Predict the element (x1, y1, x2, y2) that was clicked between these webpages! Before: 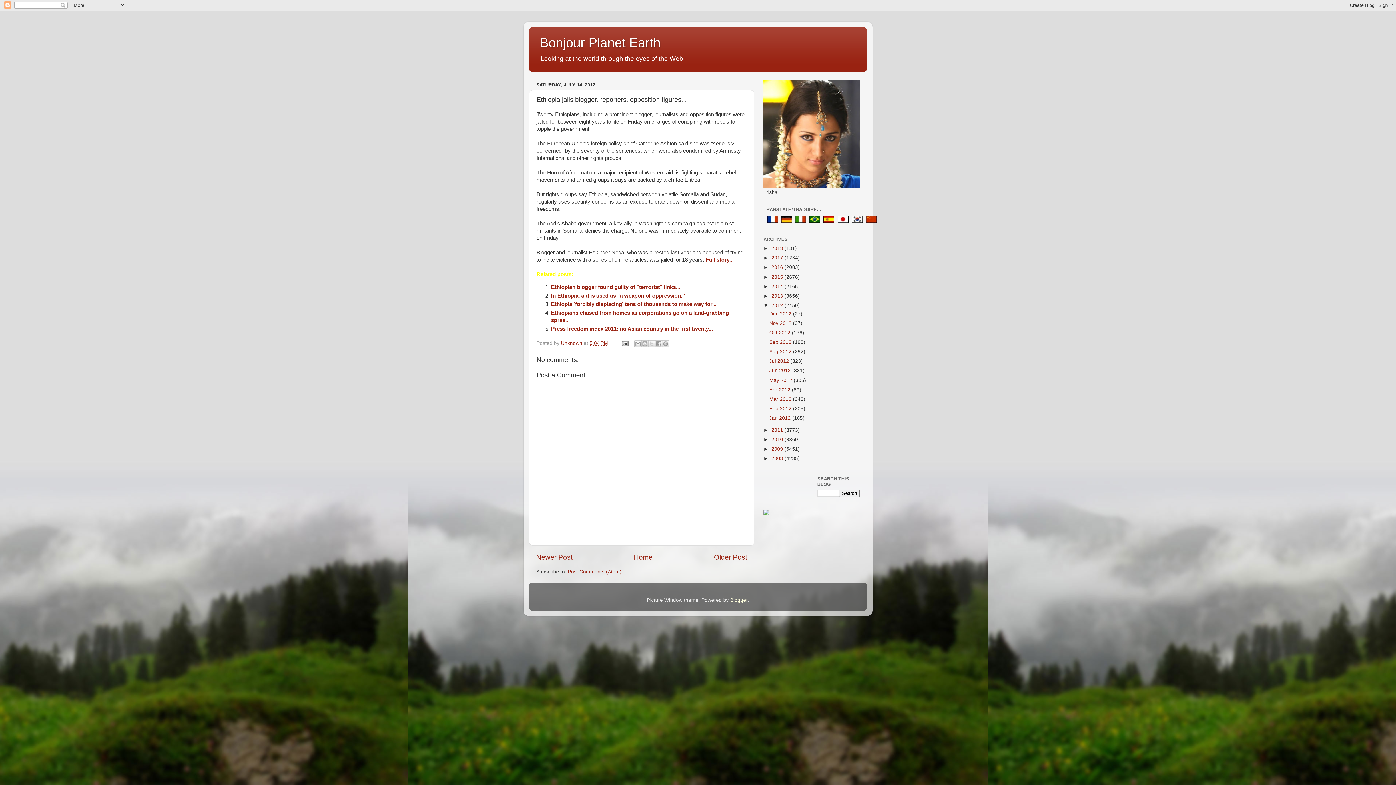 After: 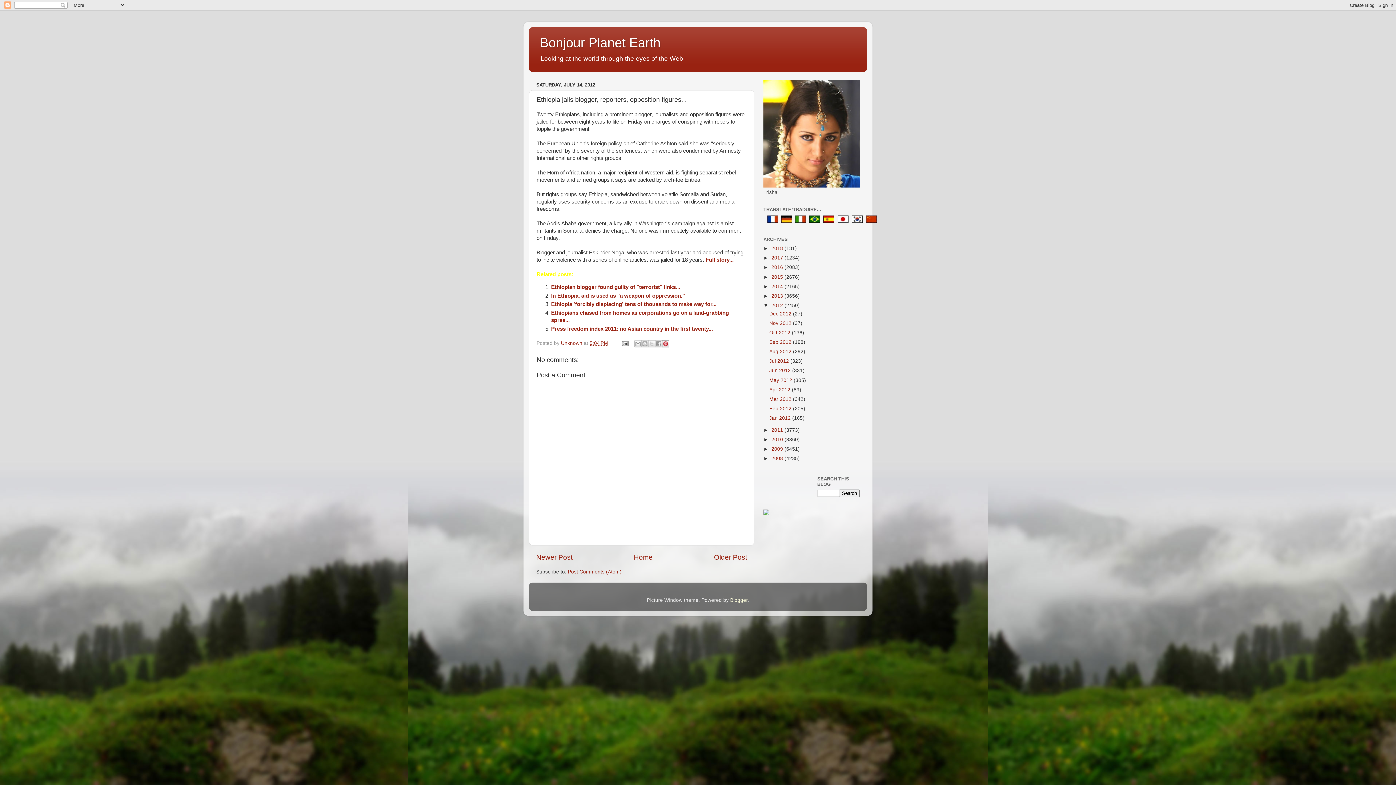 Action: label: Share to Pinterest bbox: (662, 340, 669, 347)